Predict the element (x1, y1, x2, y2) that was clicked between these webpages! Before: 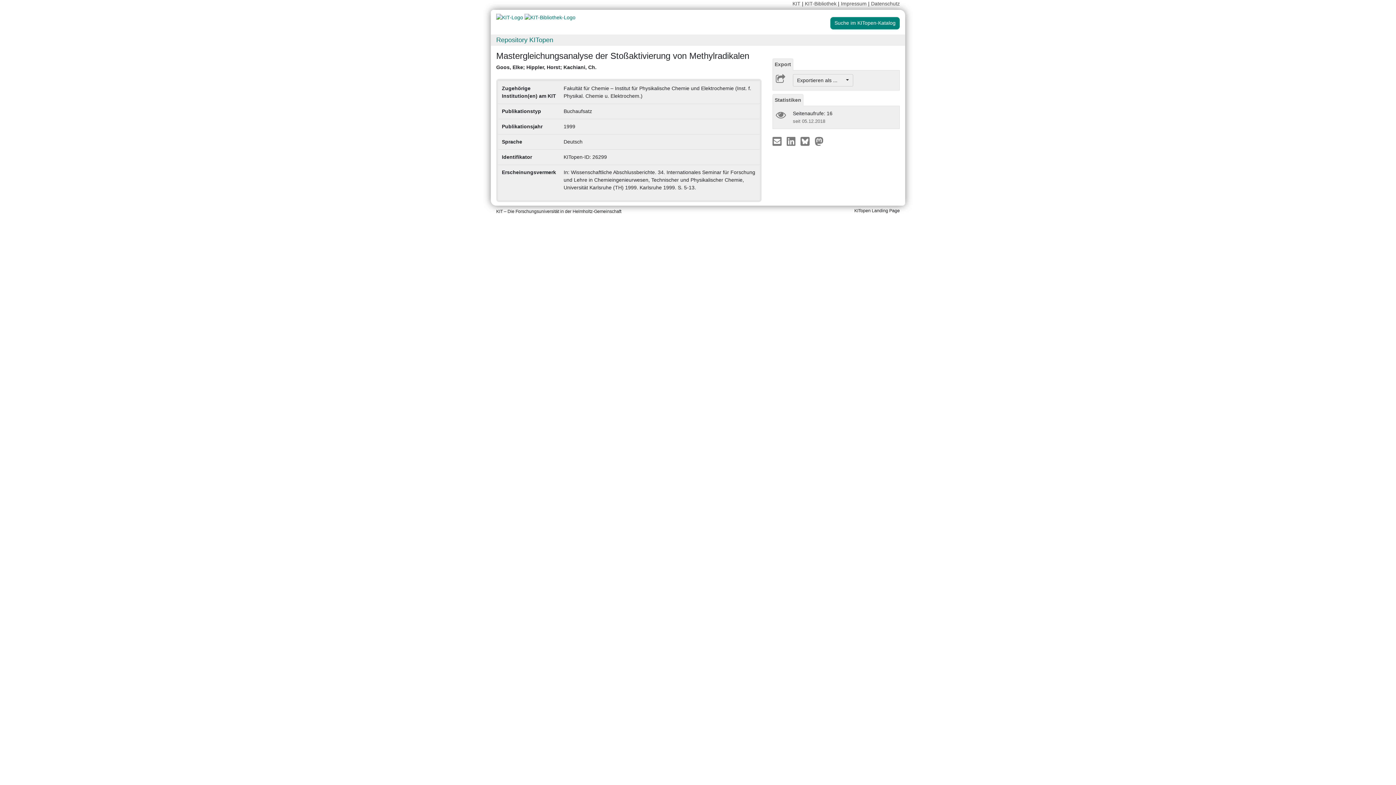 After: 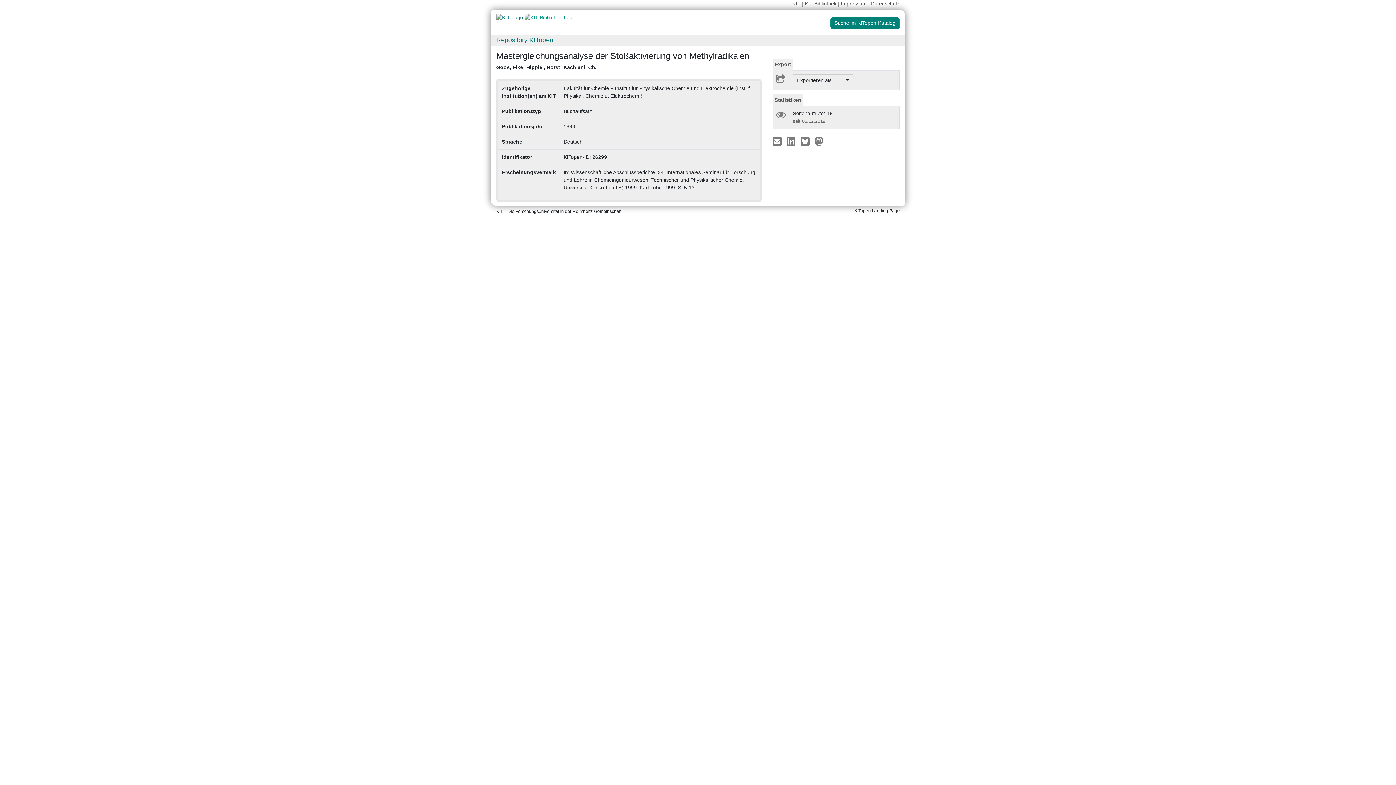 Action: bbox: (524, 14, 575, 20)